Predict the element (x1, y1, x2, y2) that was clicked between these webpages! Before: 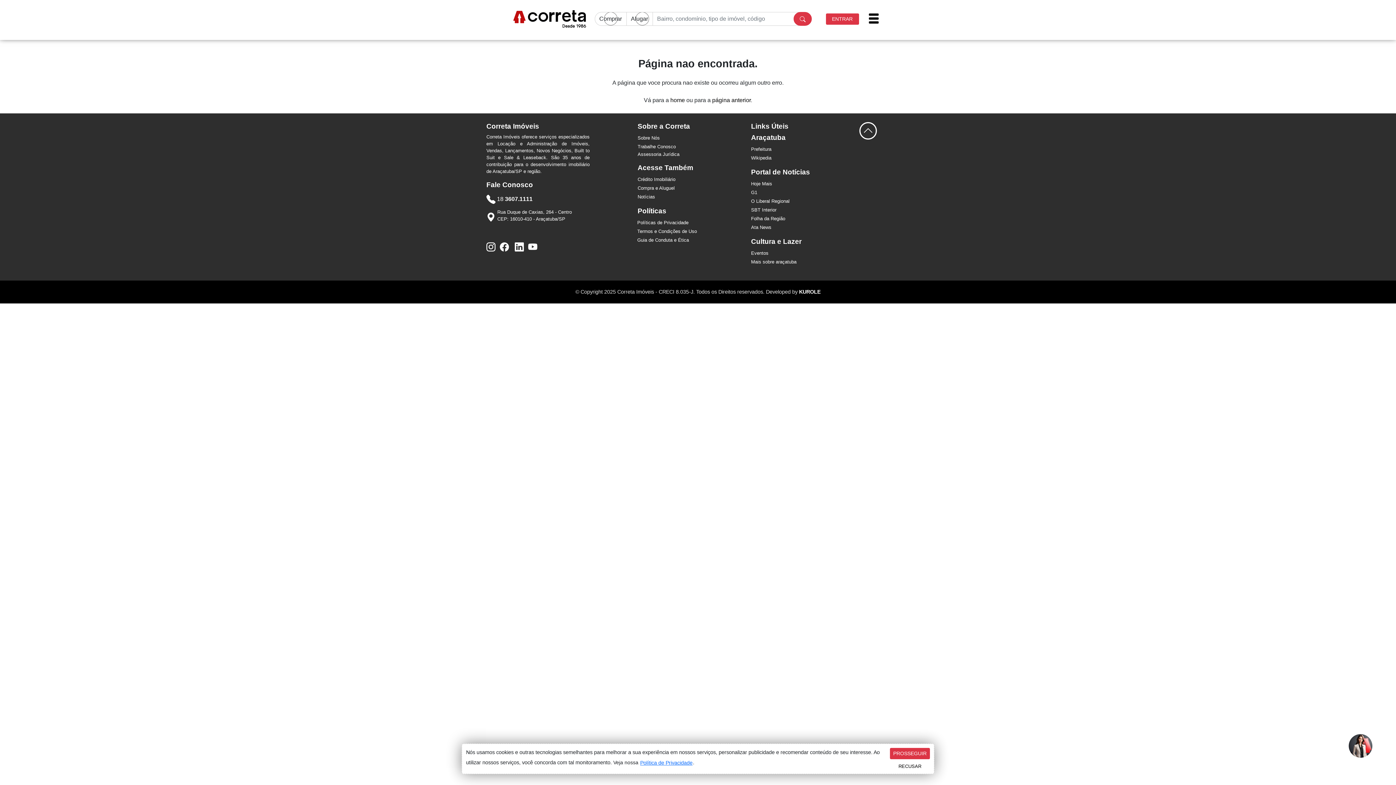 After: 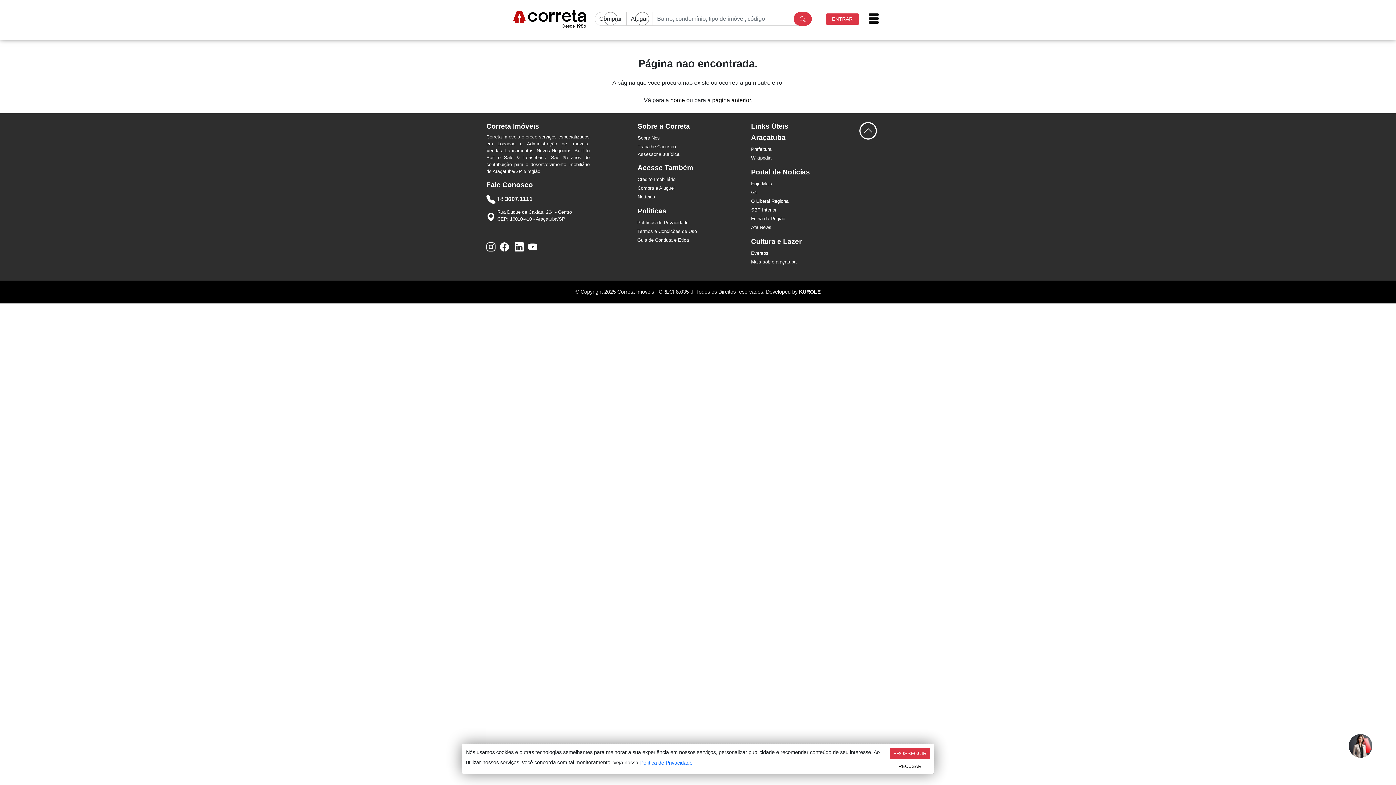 Action: label: Prefeitura bbox: (751, 146, 771, 152)